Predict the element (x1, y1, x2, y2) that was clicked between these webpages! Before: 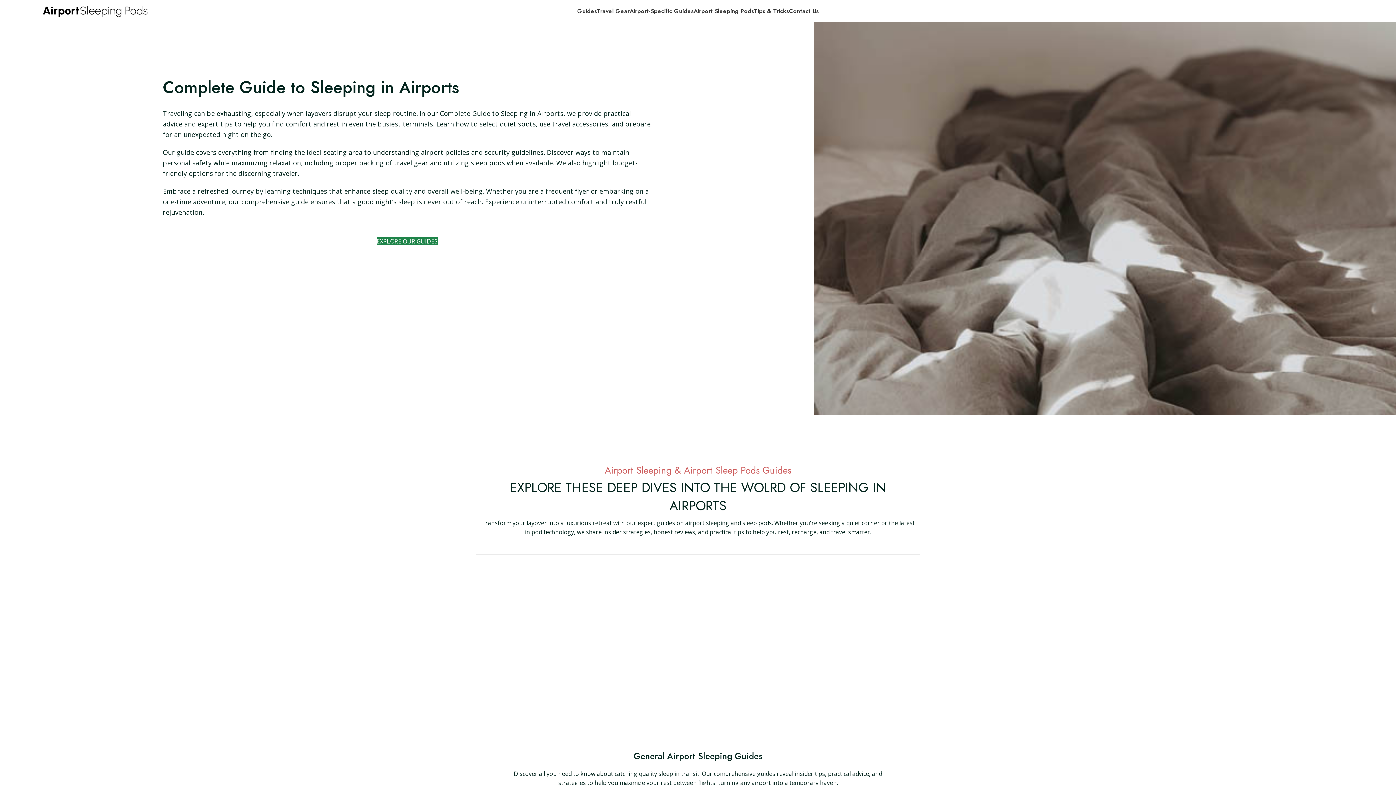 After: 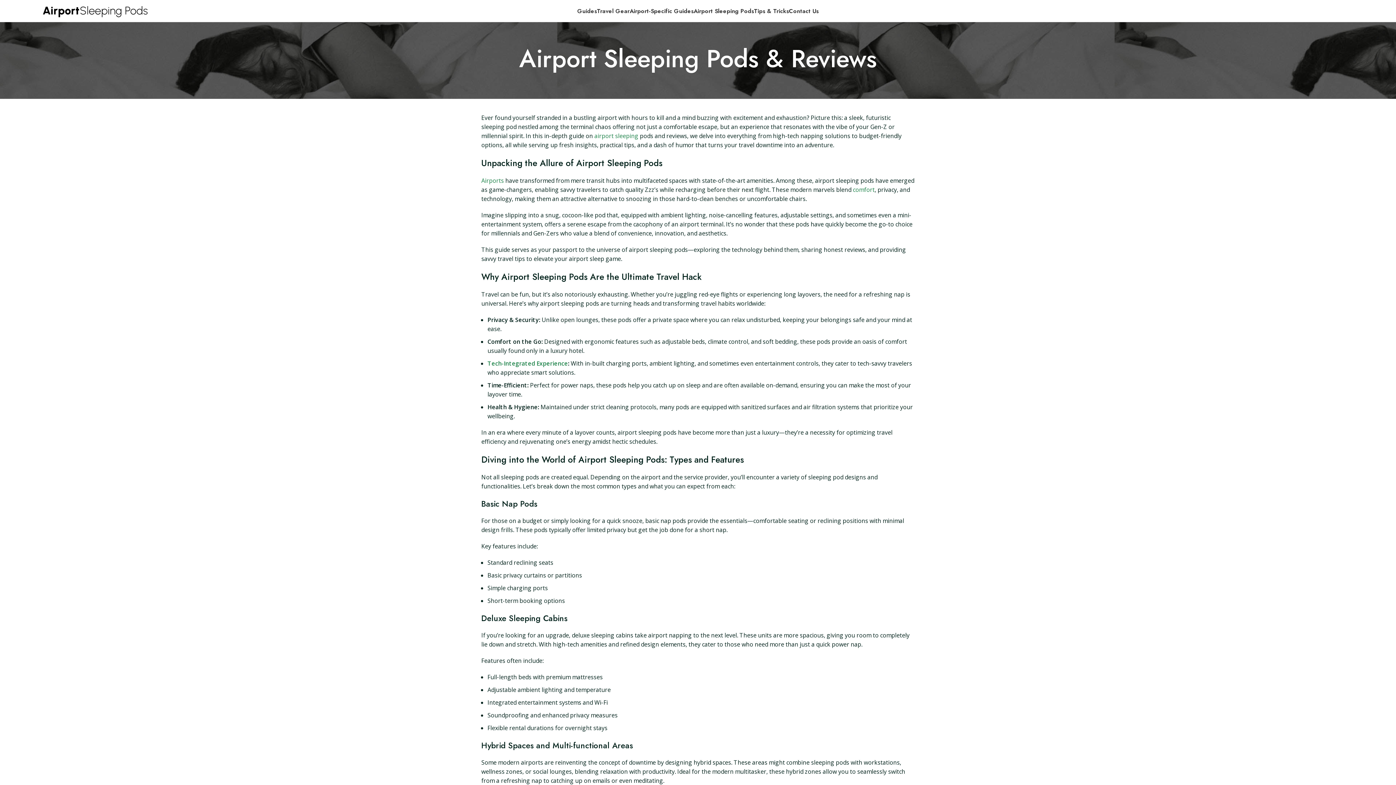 Action: bbox: (693, 3, 754, 18) label: Airport Sleeping Pods